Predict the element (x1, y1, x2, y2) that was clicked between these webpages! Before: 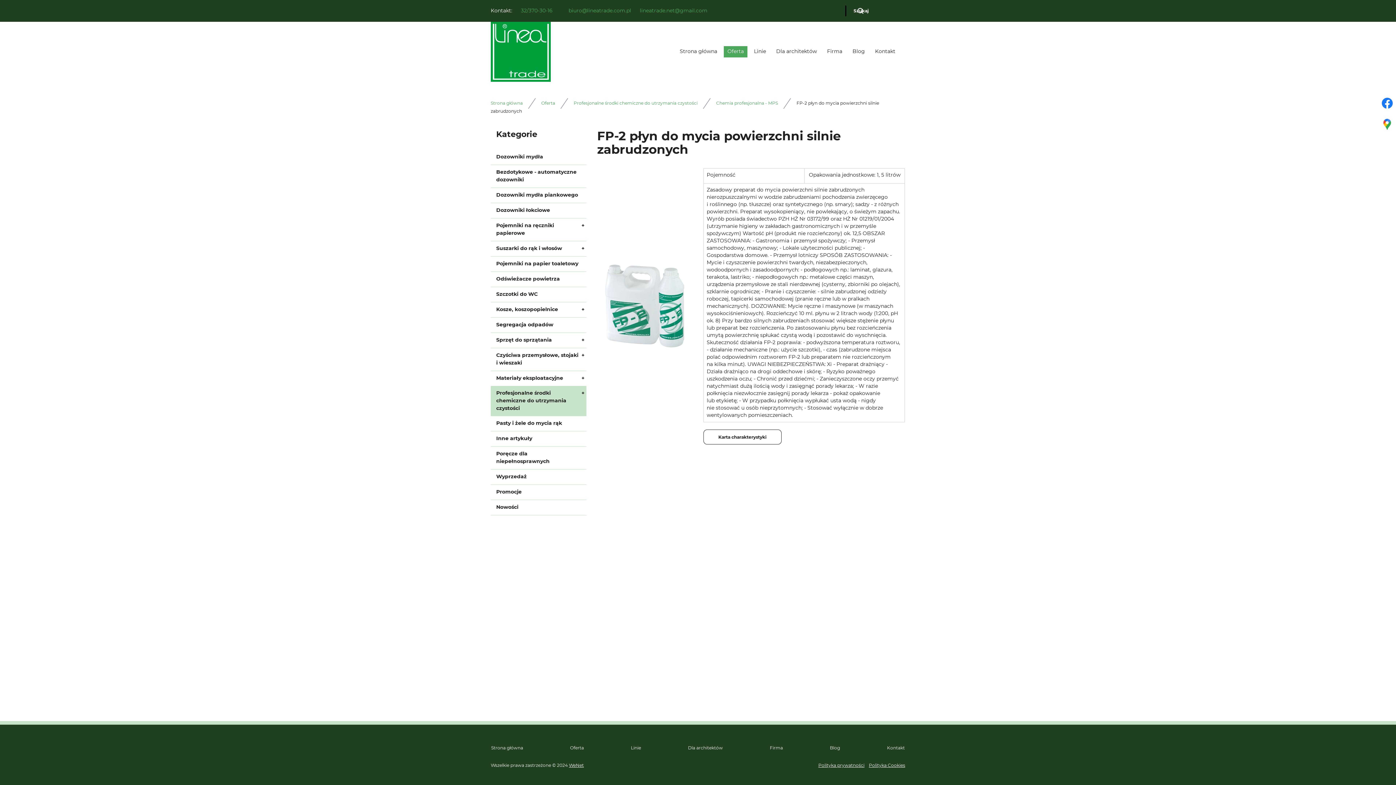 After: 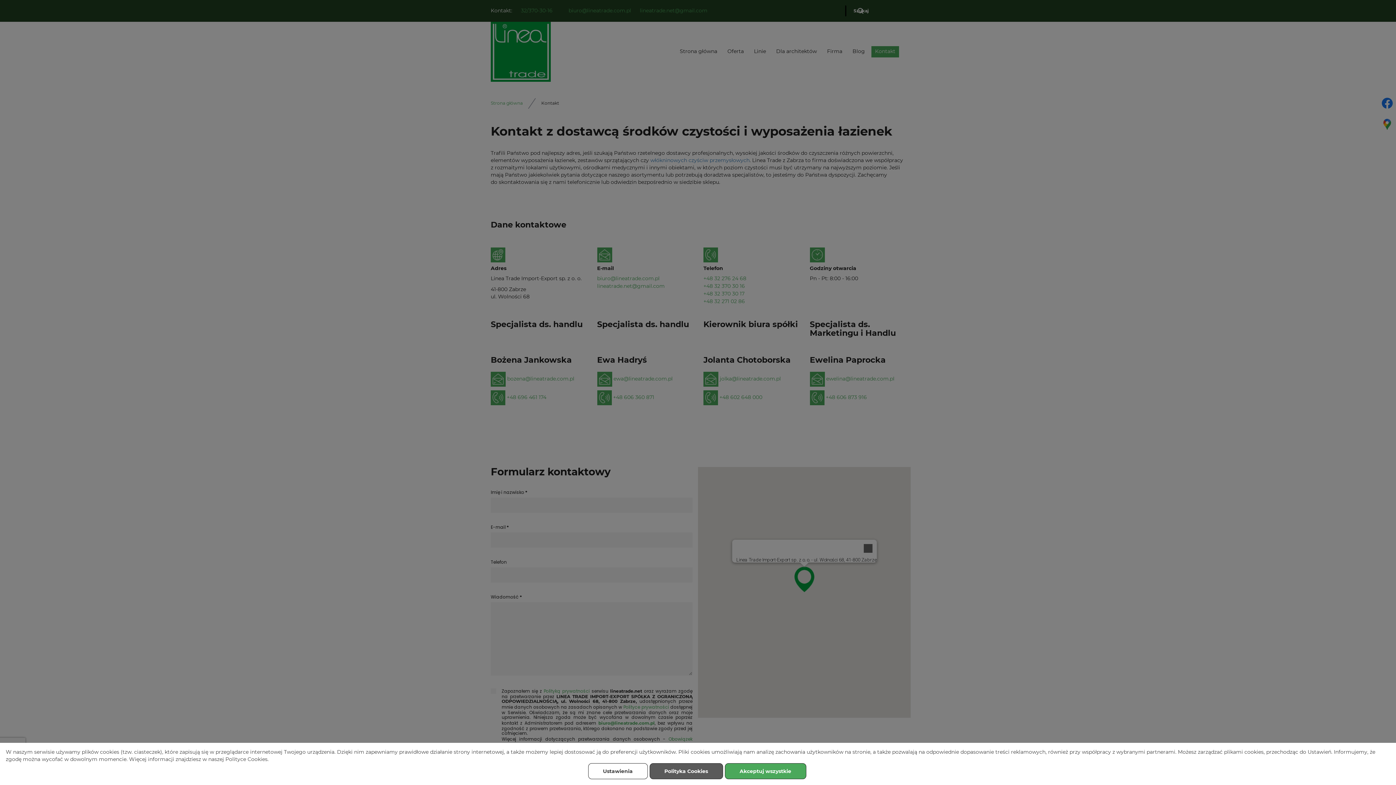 Action: label: Kontakt bbox: (886, 741, 905, 755)